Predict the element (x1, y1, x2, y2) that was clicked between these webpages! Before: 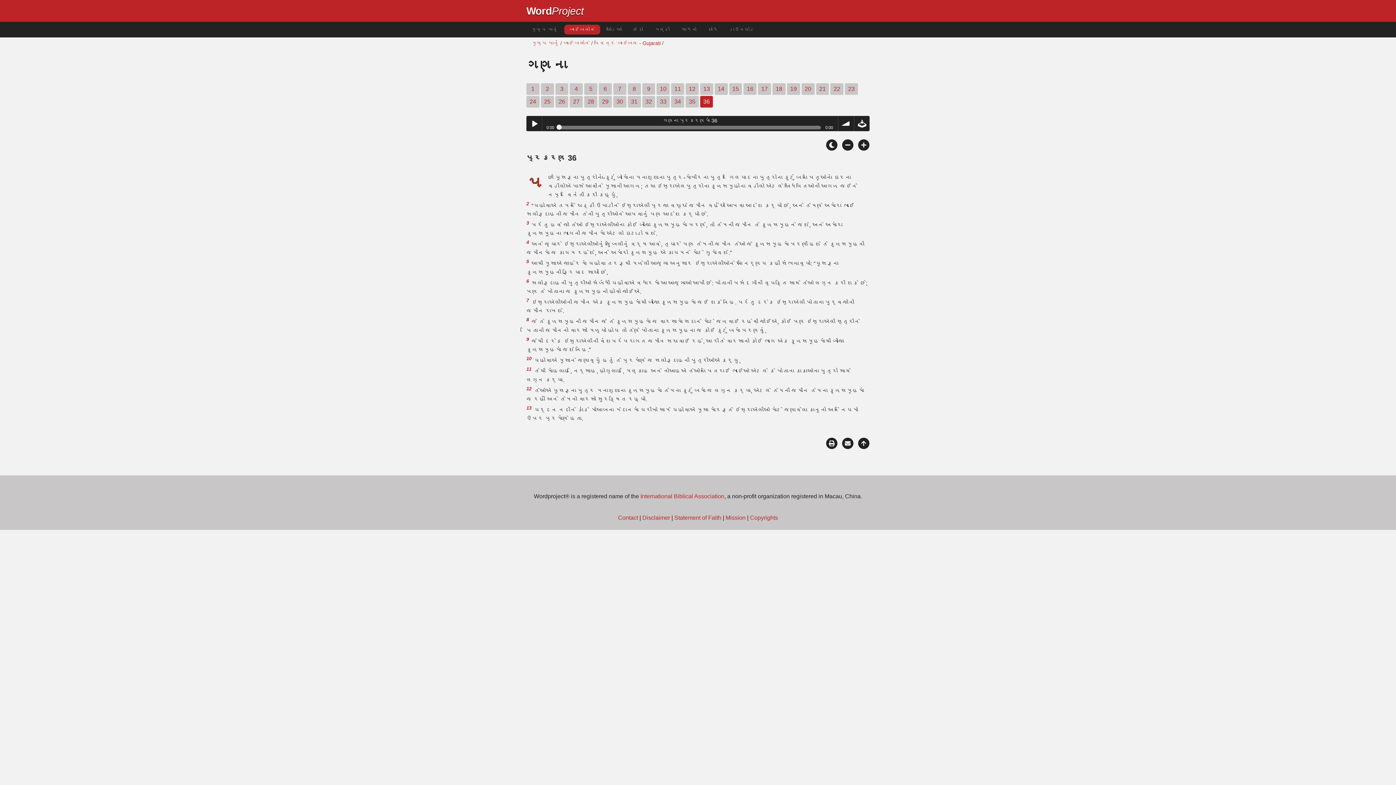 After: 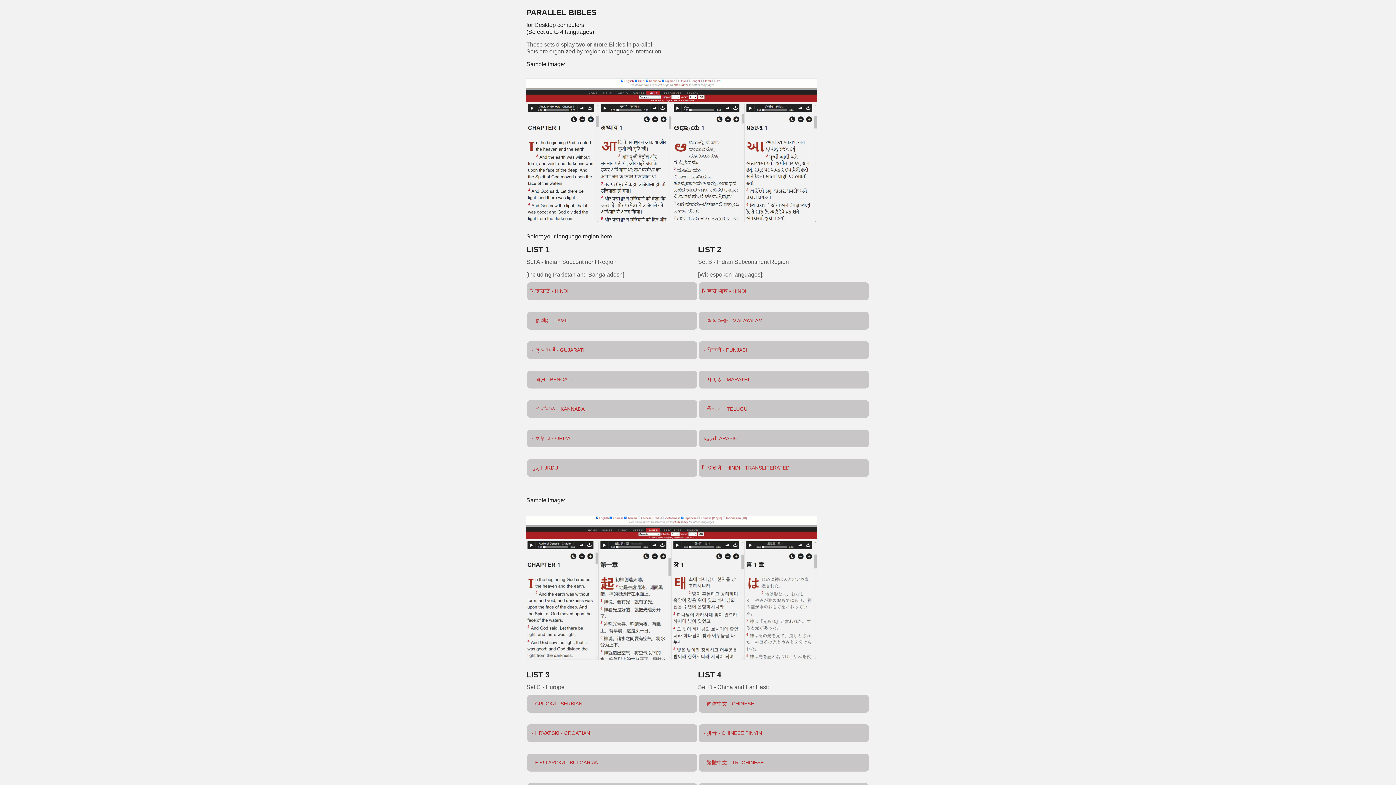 Action: bbox: (650, 24, 675, 34) label: મલ્ટી